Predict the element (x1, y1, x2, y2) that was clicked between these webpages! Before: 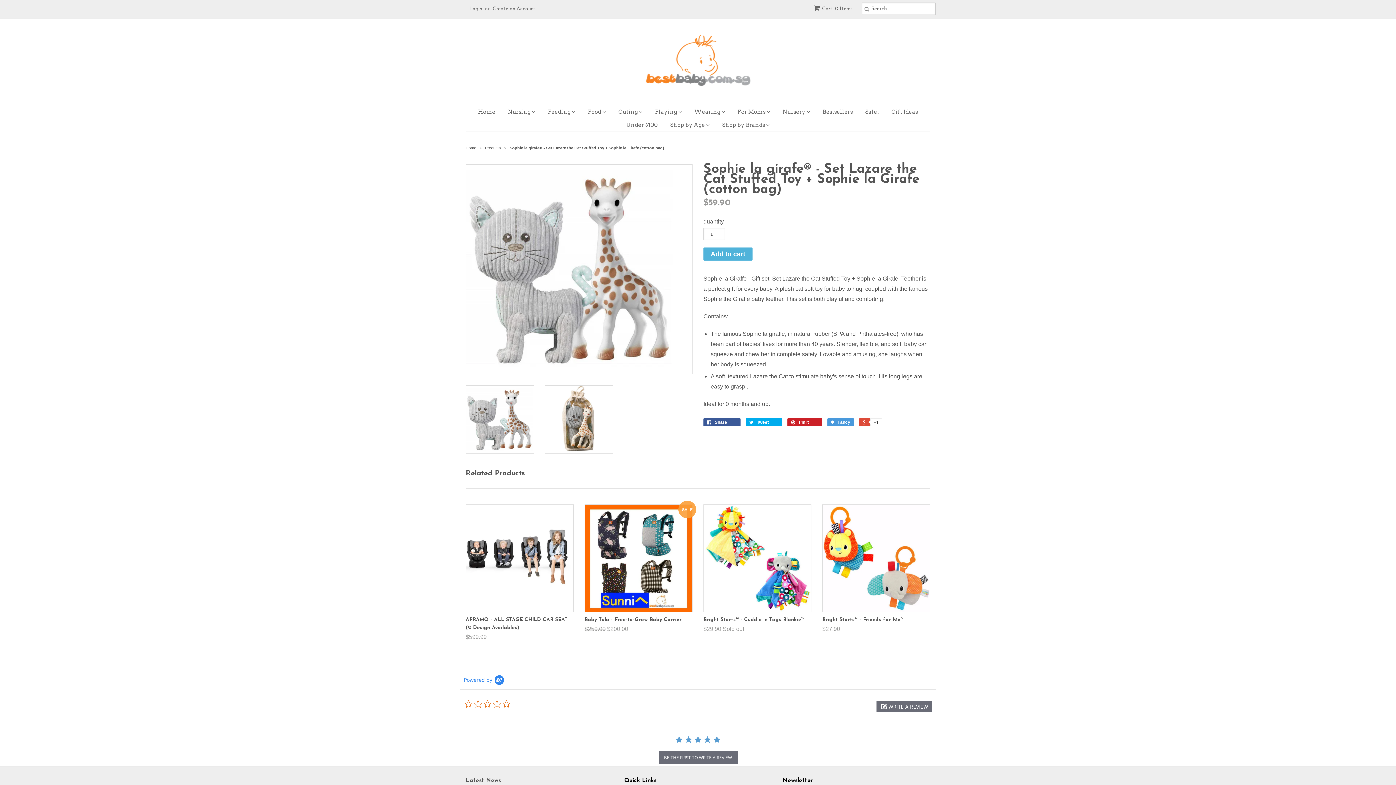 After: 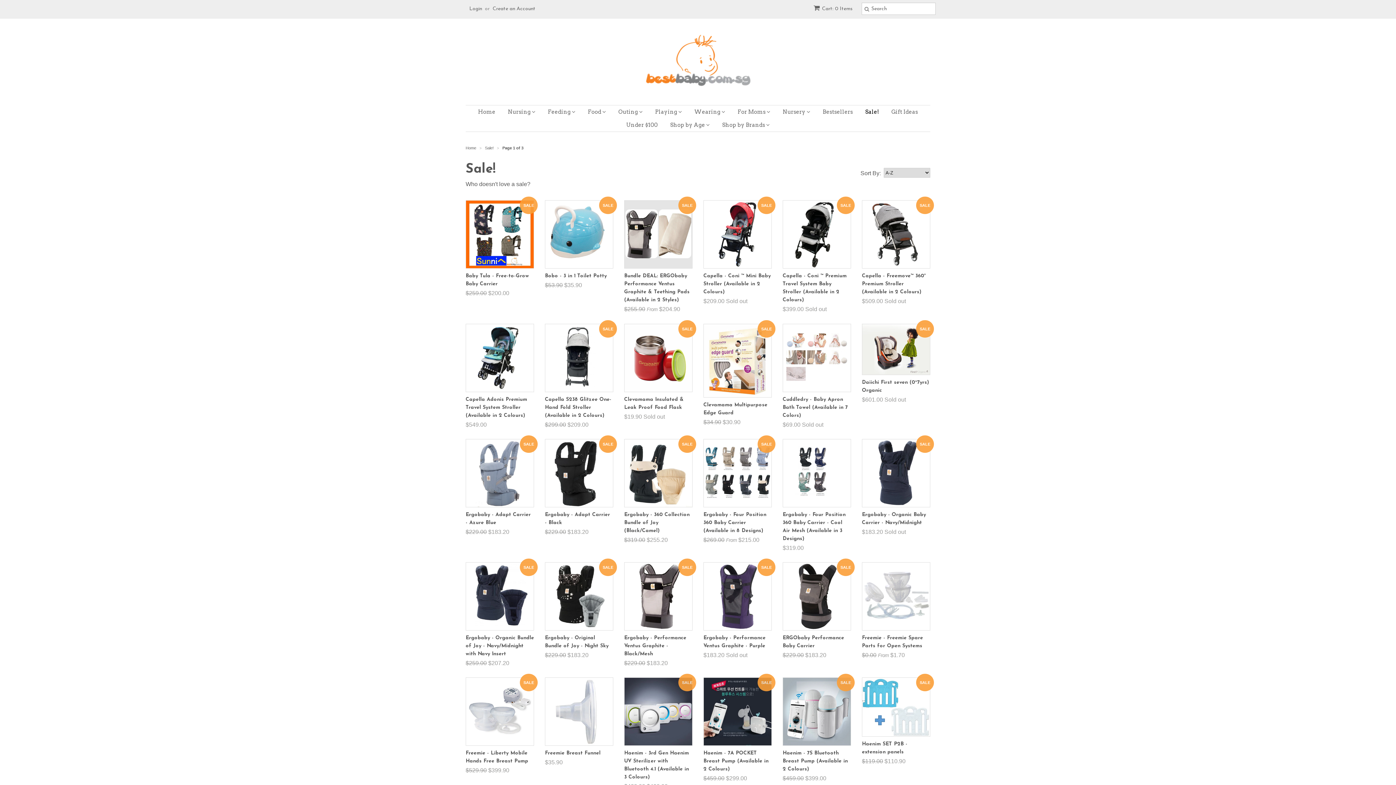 Action: bbox: (860, 105, 884, 118) label: Sale!